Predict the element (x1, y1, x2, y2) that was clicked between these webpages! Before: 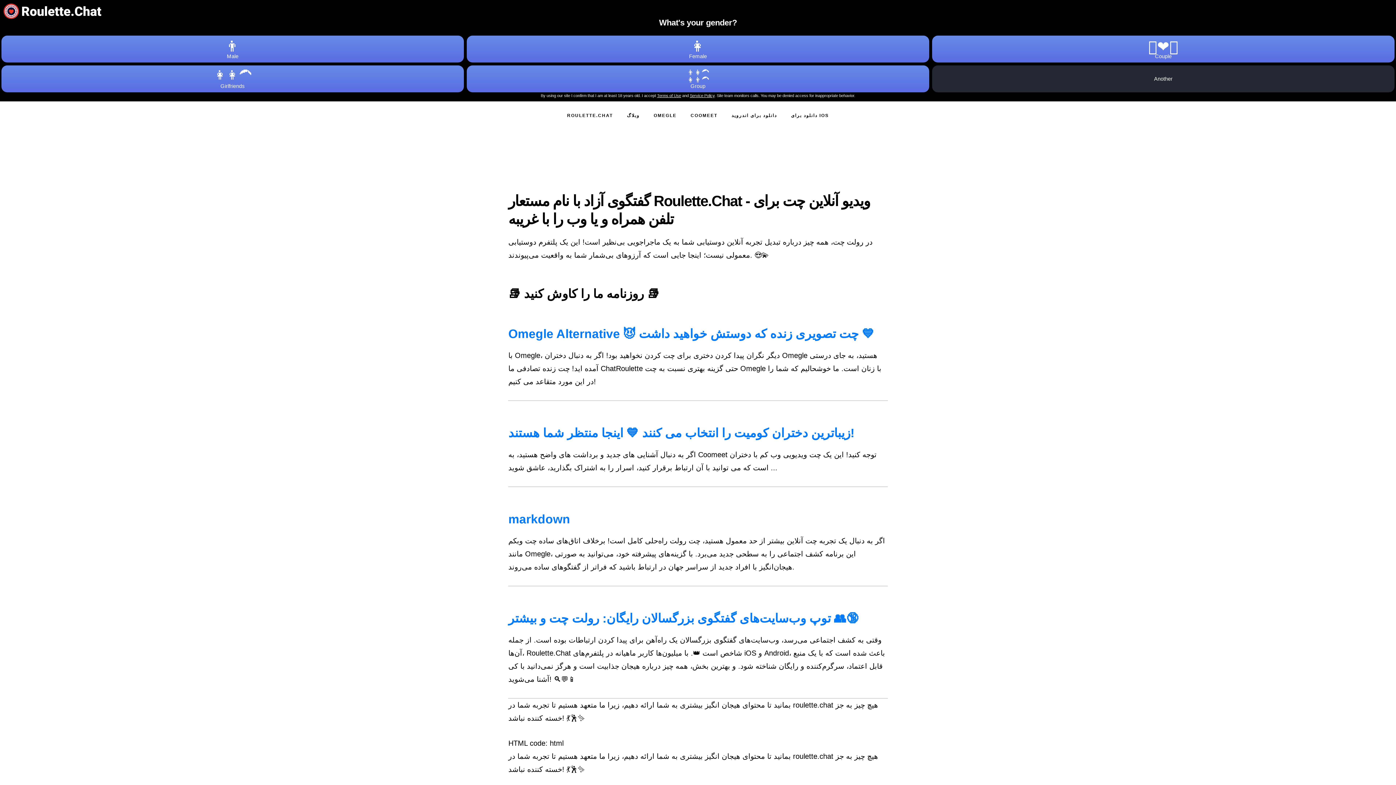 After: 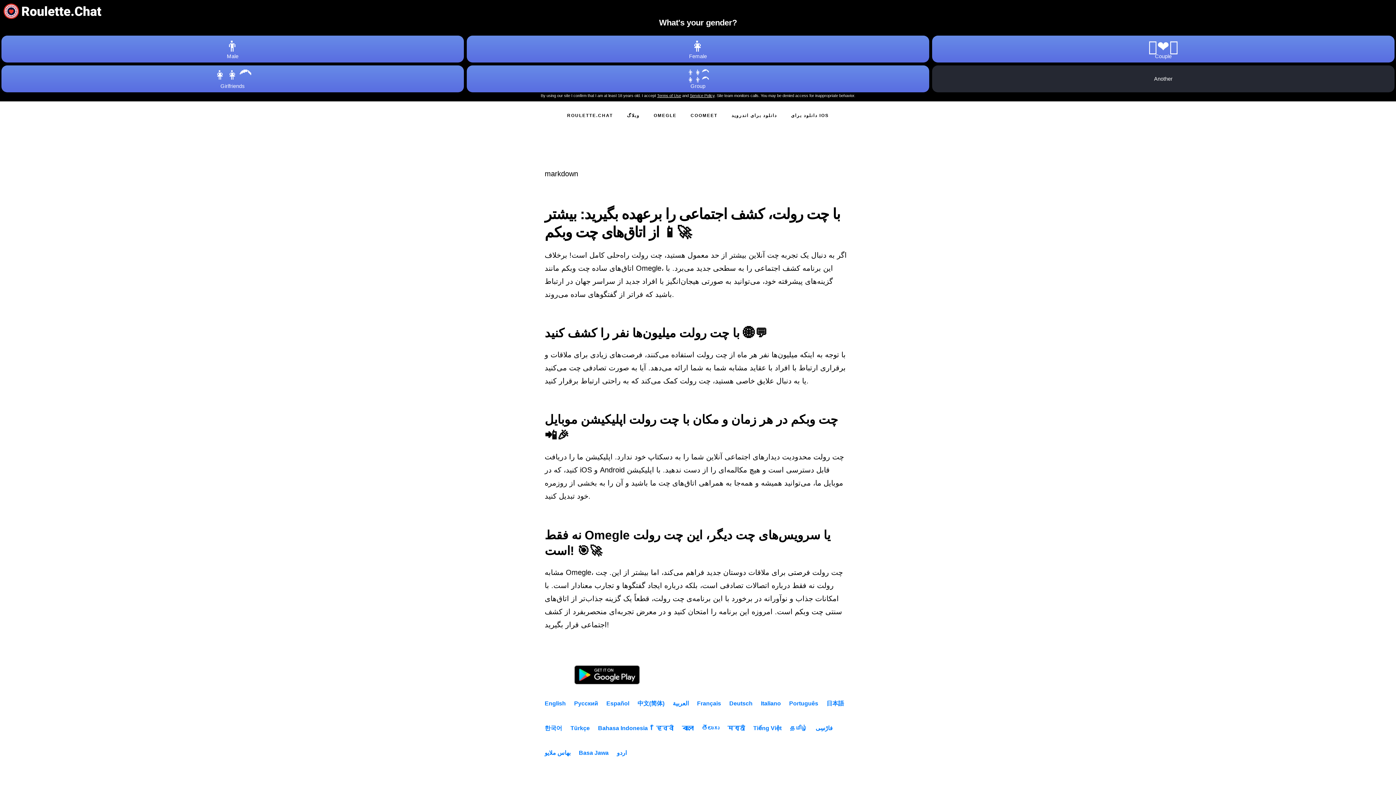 Action: bbox: (508, 512, 570, 526) label: markdown